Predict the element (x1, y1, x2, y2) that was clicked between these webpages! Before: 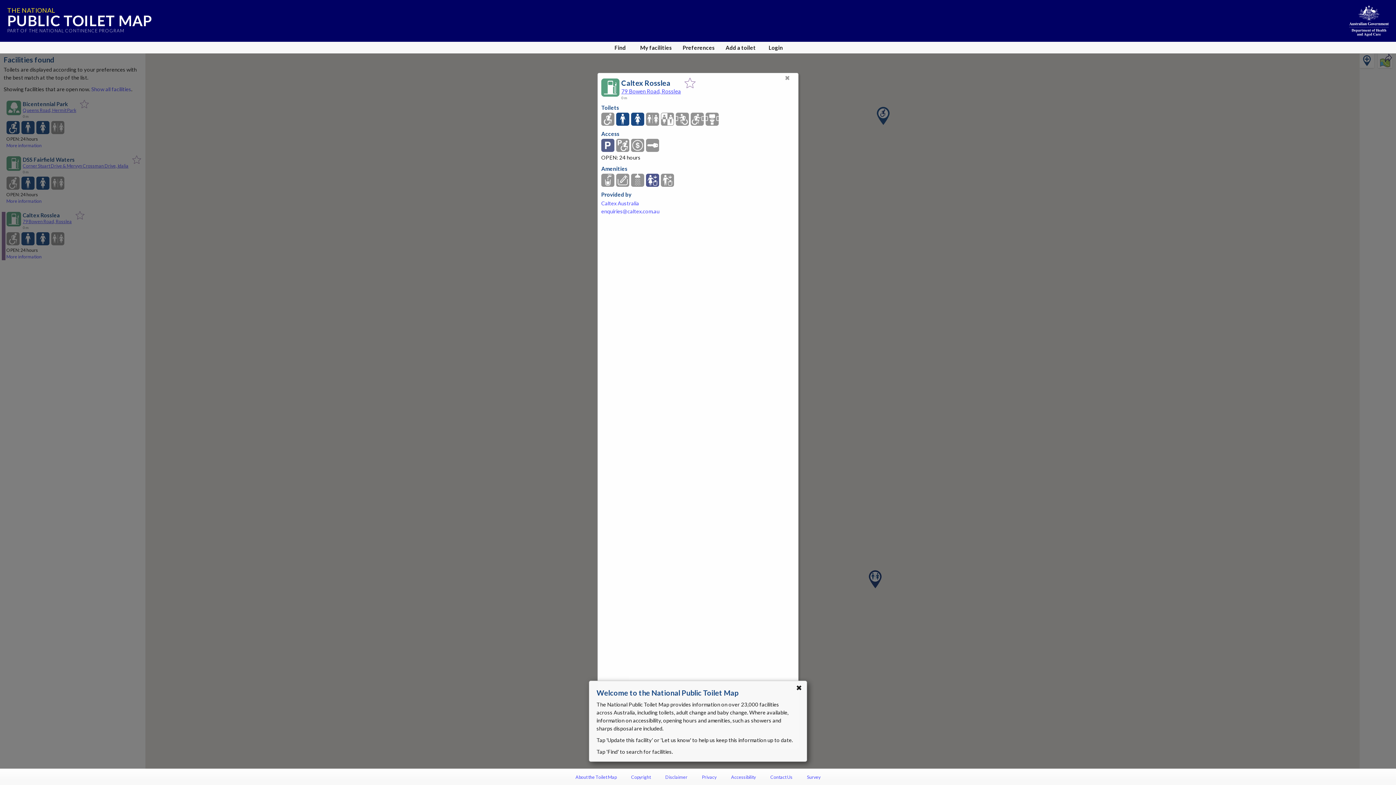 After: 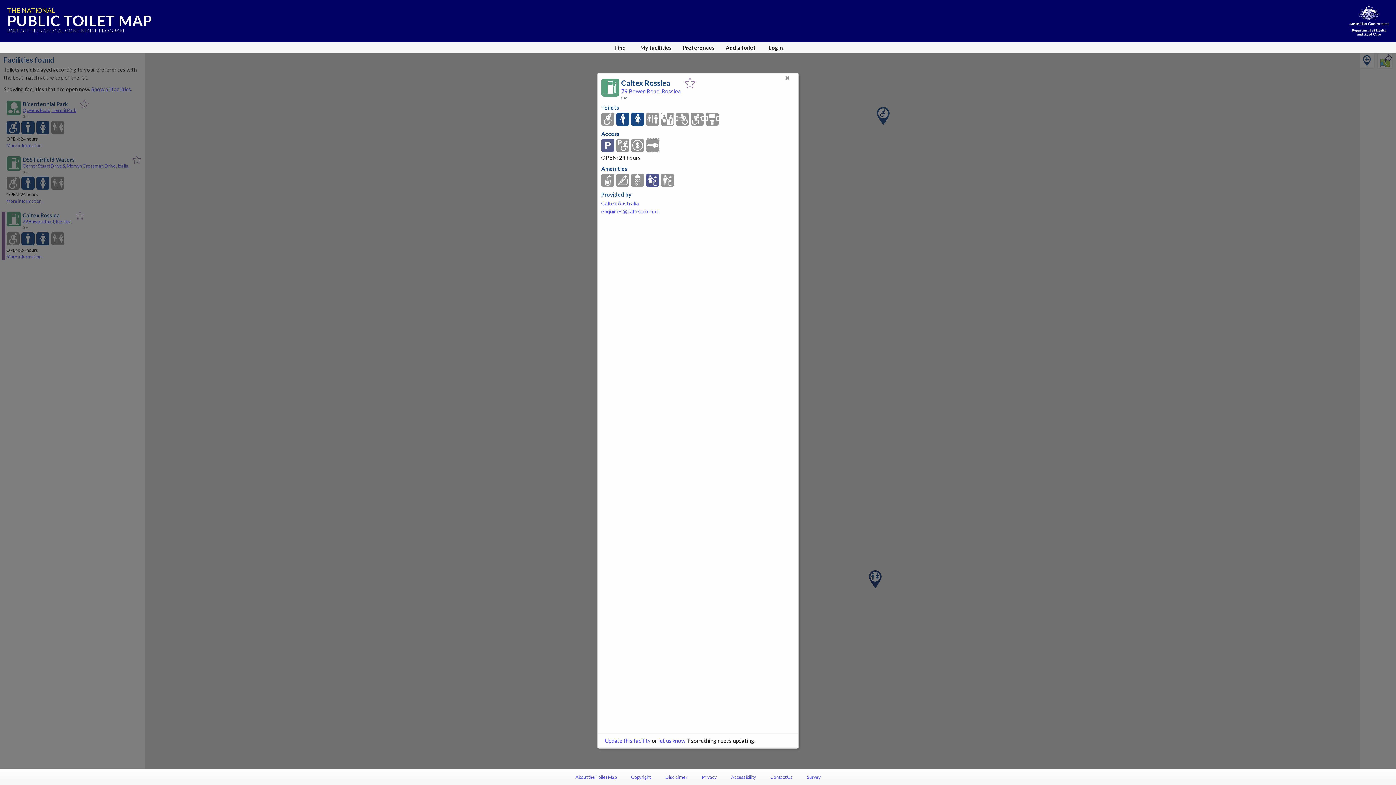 Action: bbox: (646, 138, 659, 152)